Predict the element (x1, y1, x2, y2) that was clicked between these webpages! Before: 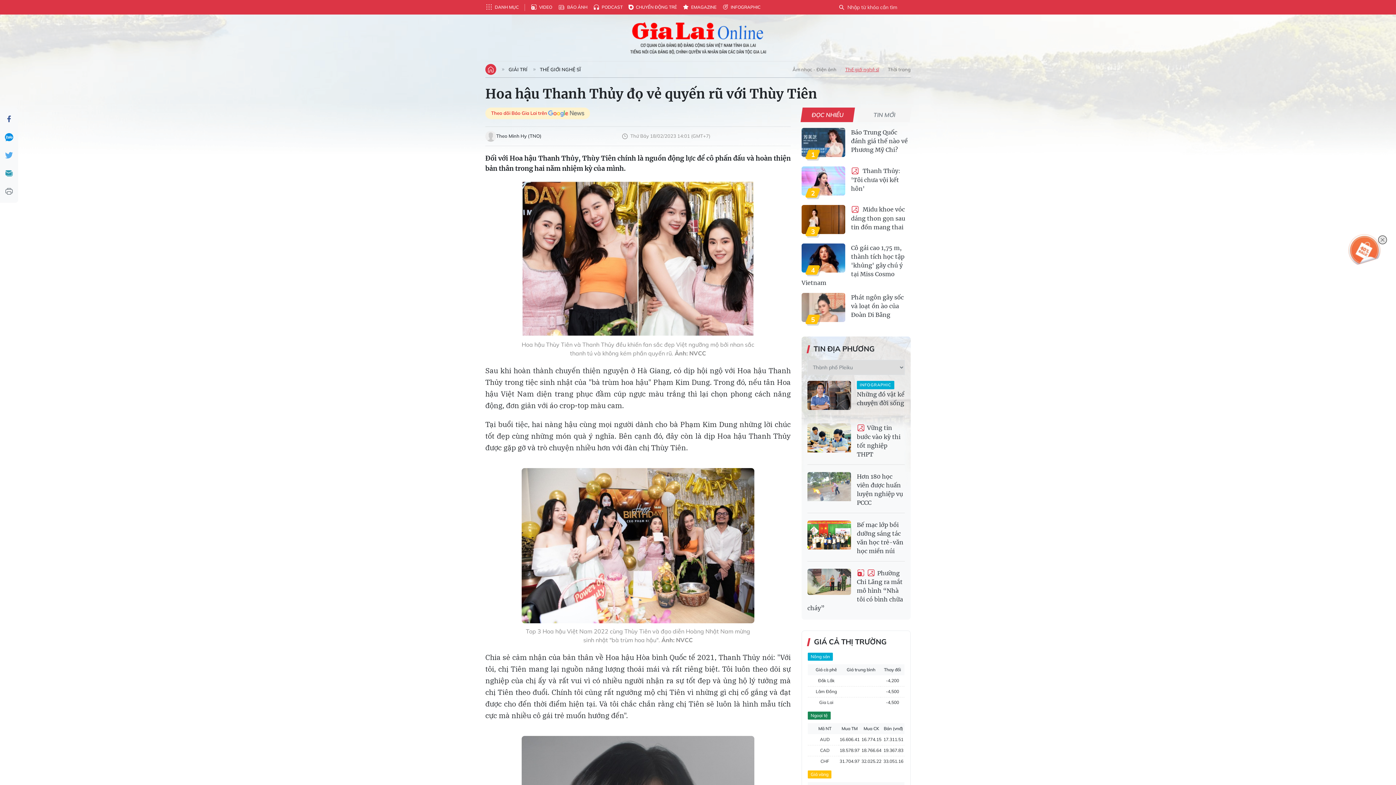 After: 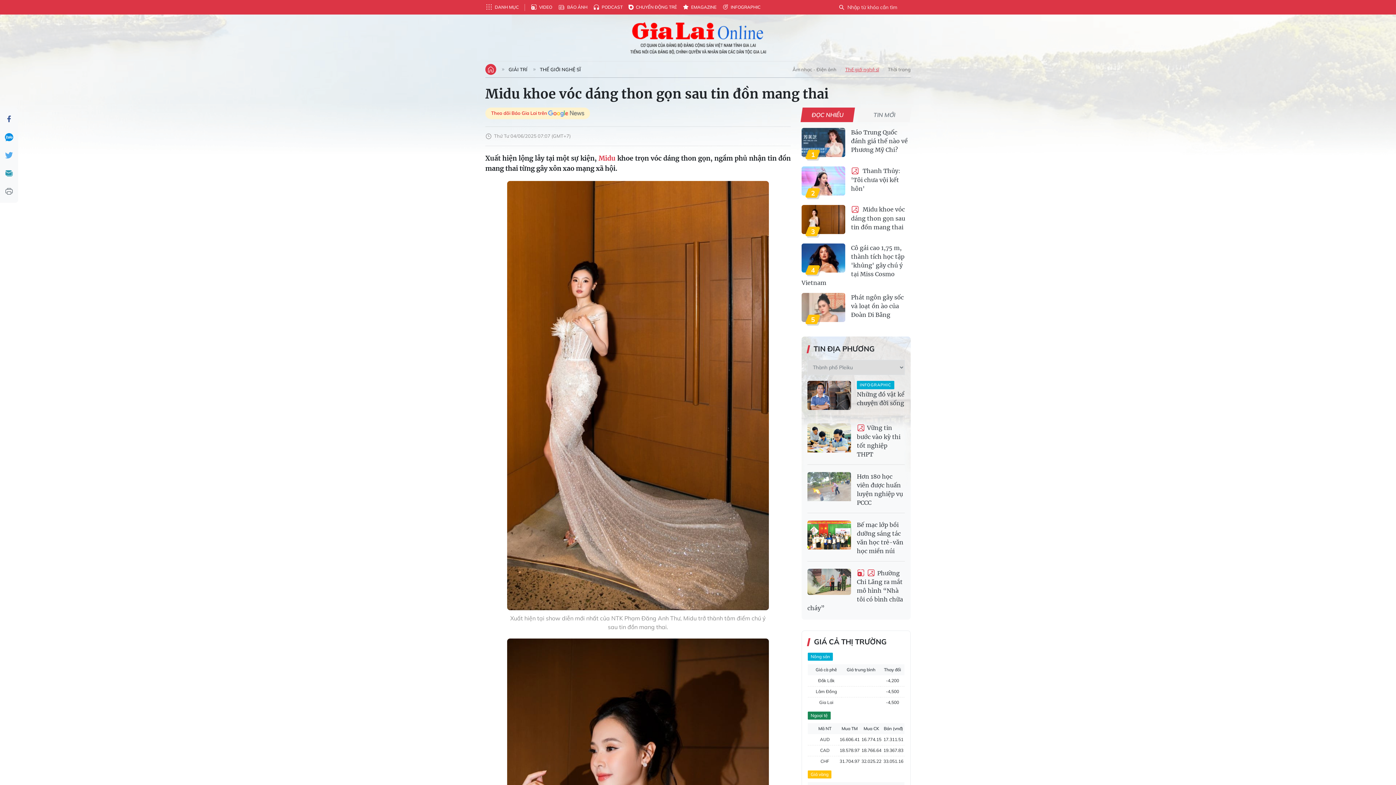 Action: bbox: (801, 205, 845, 234)